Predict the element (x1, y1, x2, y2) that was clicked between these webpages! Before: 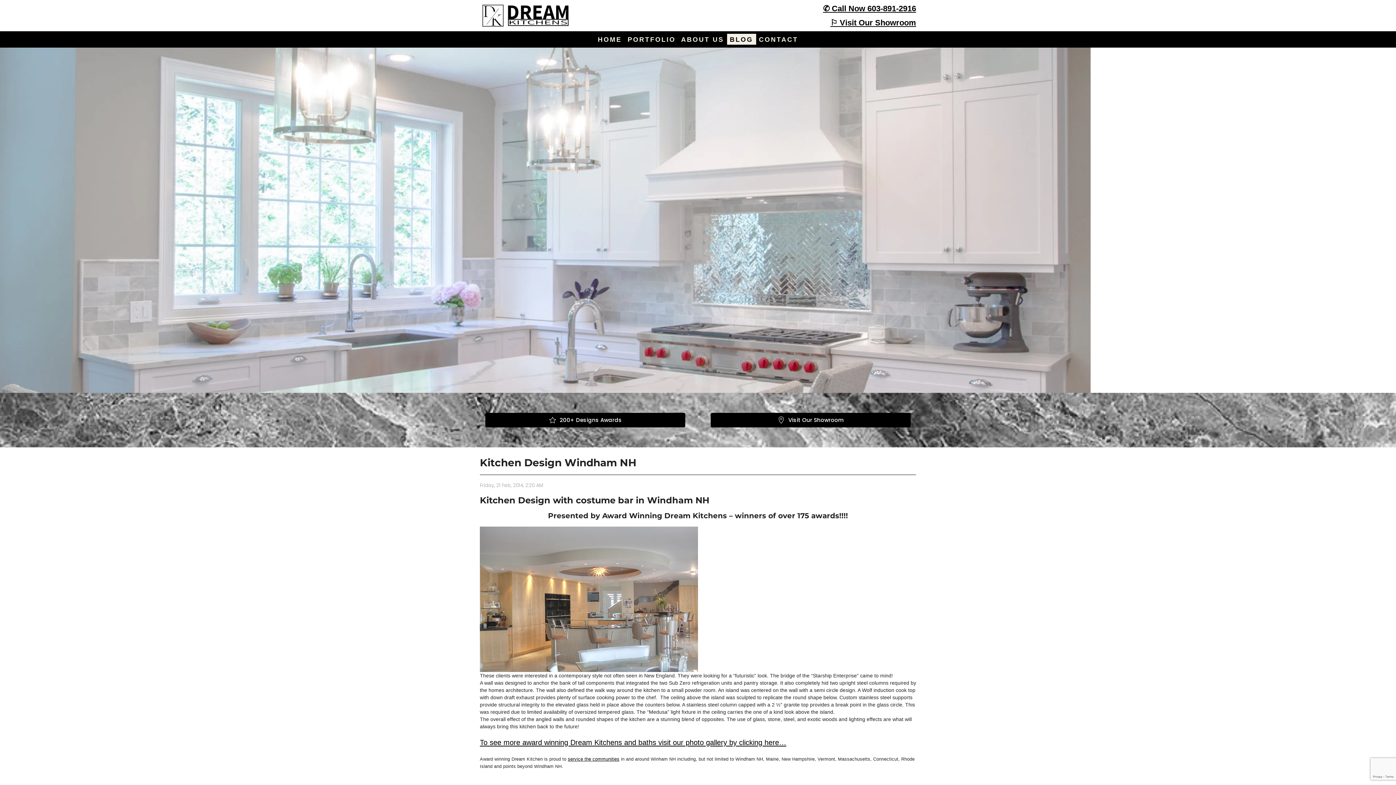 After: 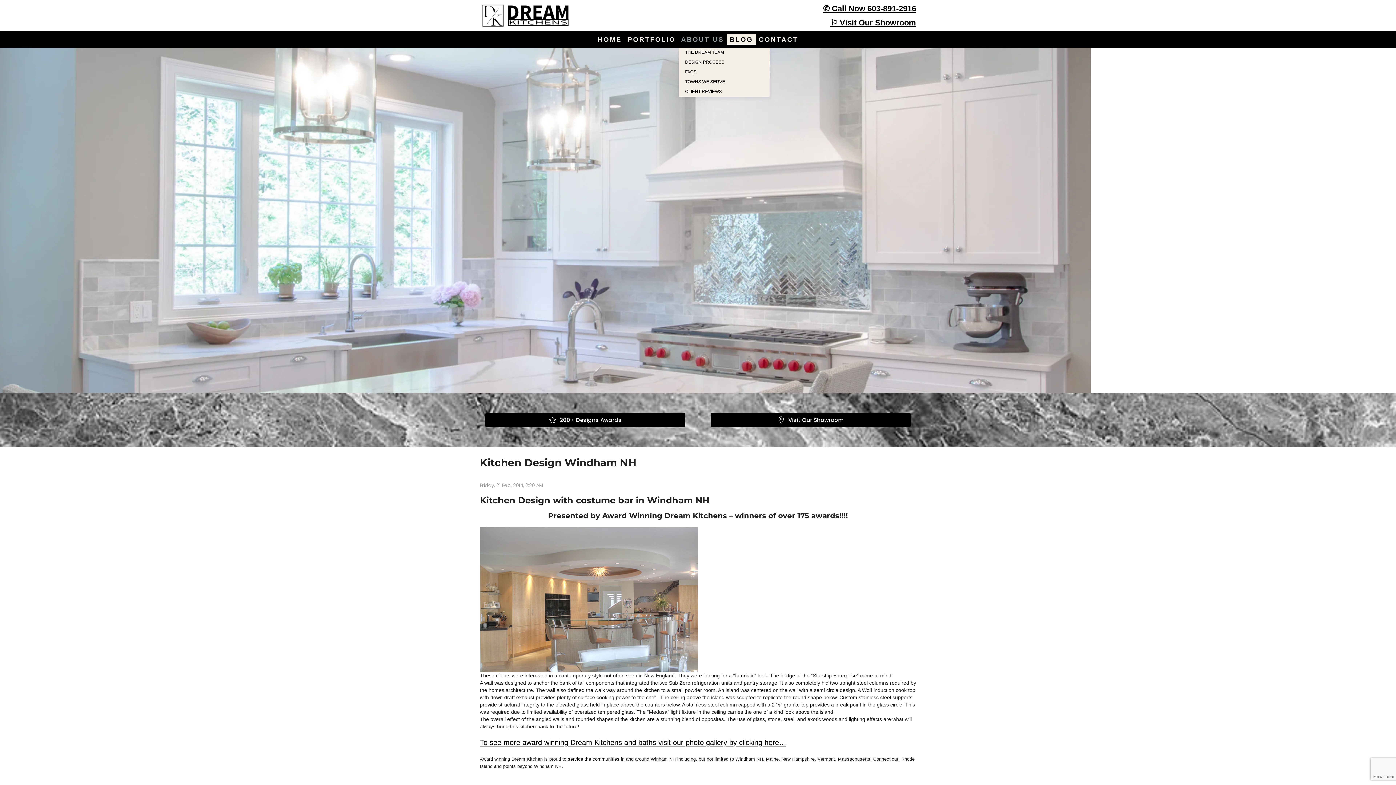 Action: label:  ABOUT US  bbox: (678, 31, 727, 47)